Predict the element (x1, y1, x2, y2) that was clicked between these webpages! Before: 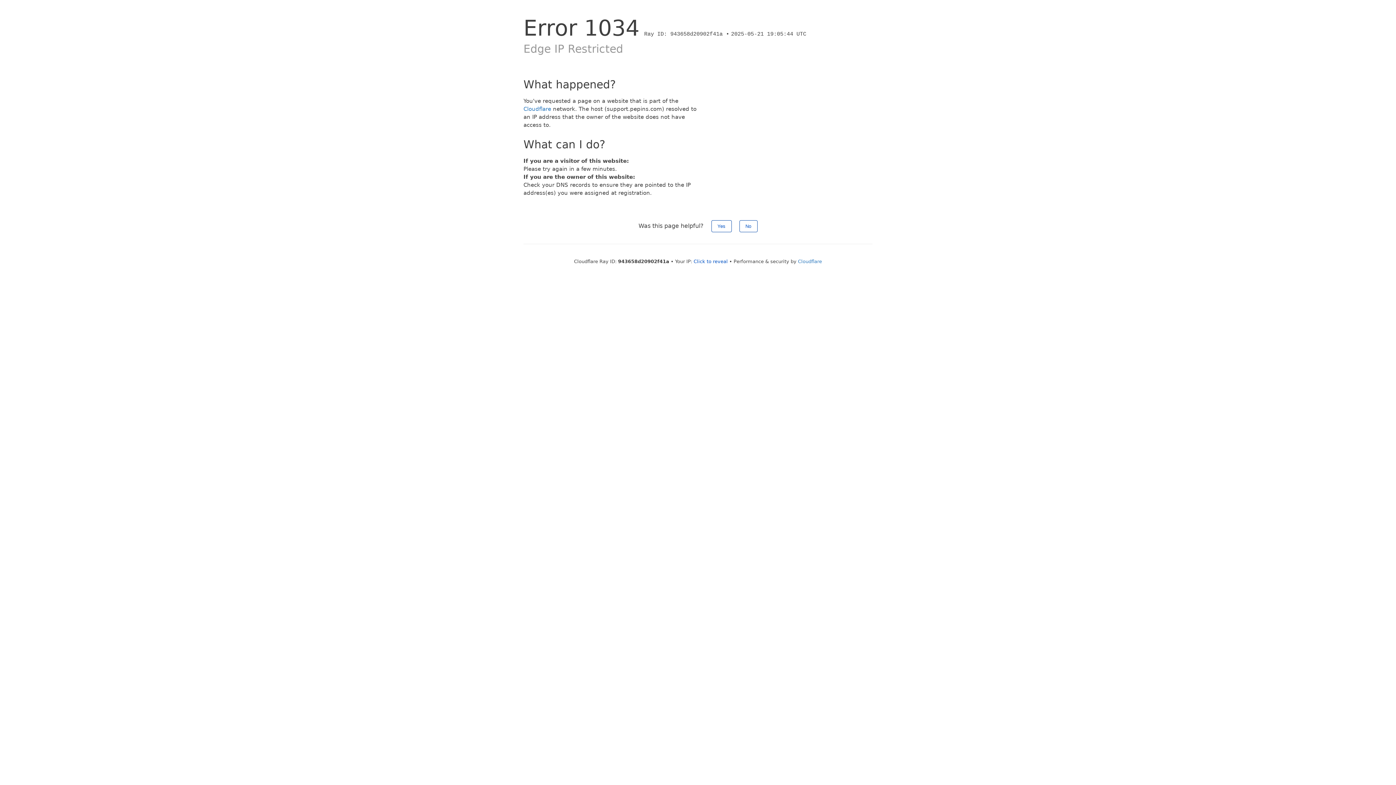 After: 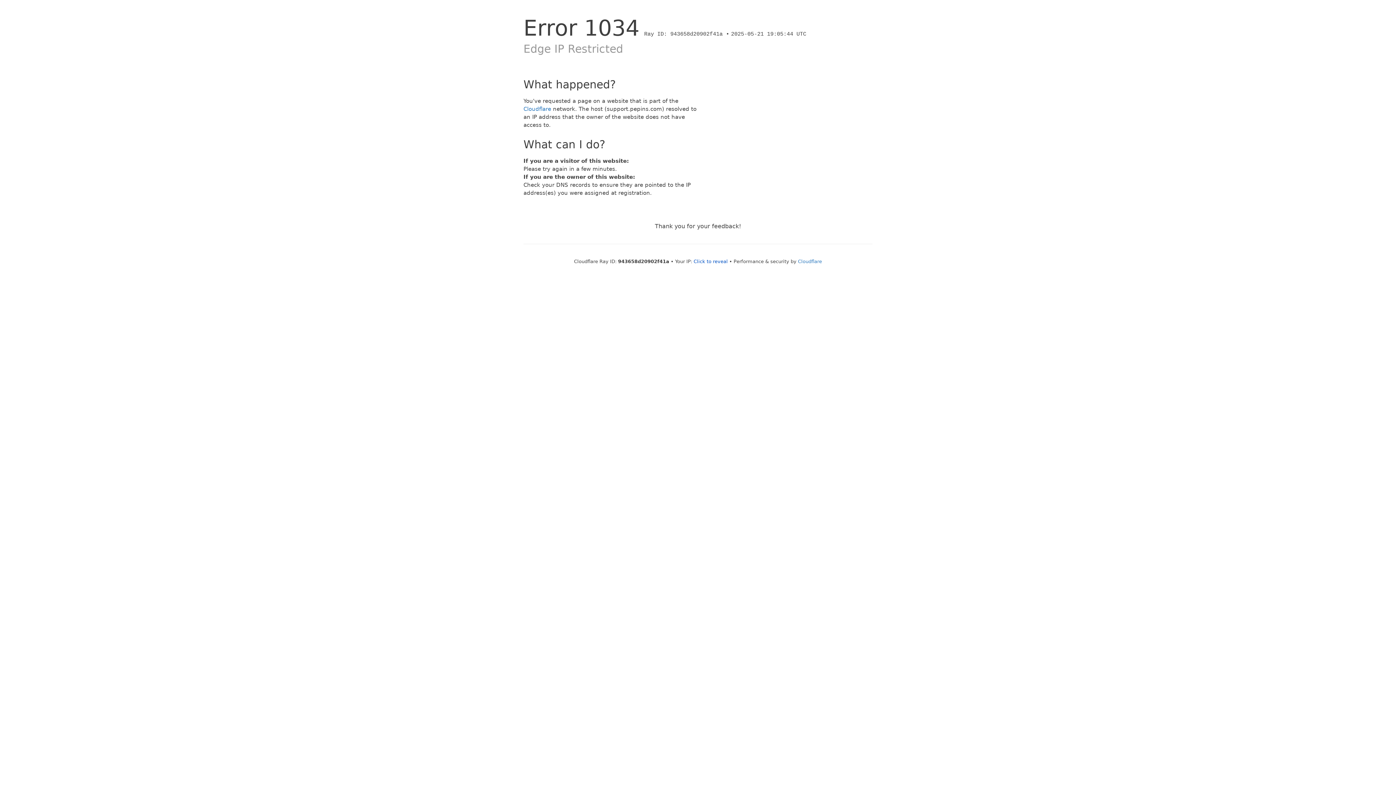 Action: label: Yes bbox: (711, 220, 731, 232)